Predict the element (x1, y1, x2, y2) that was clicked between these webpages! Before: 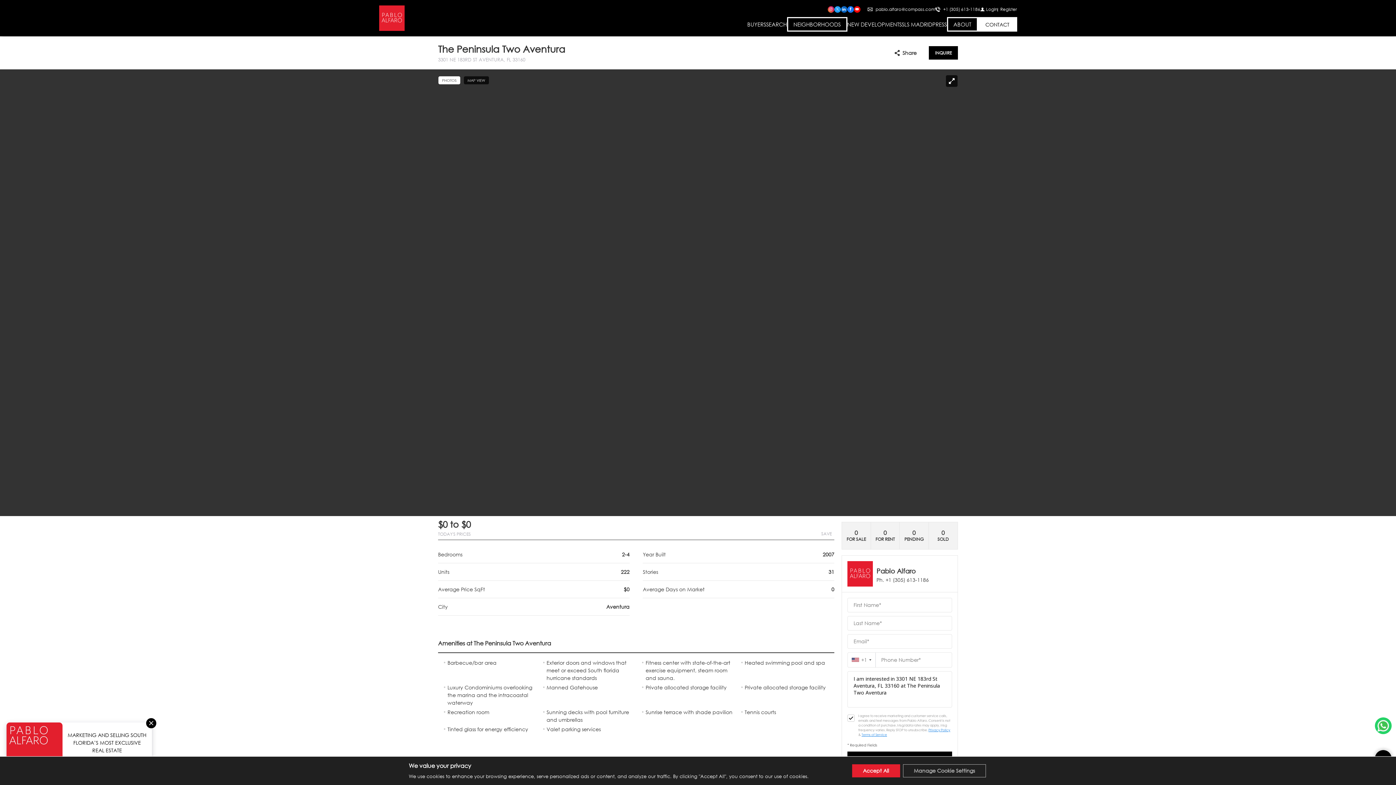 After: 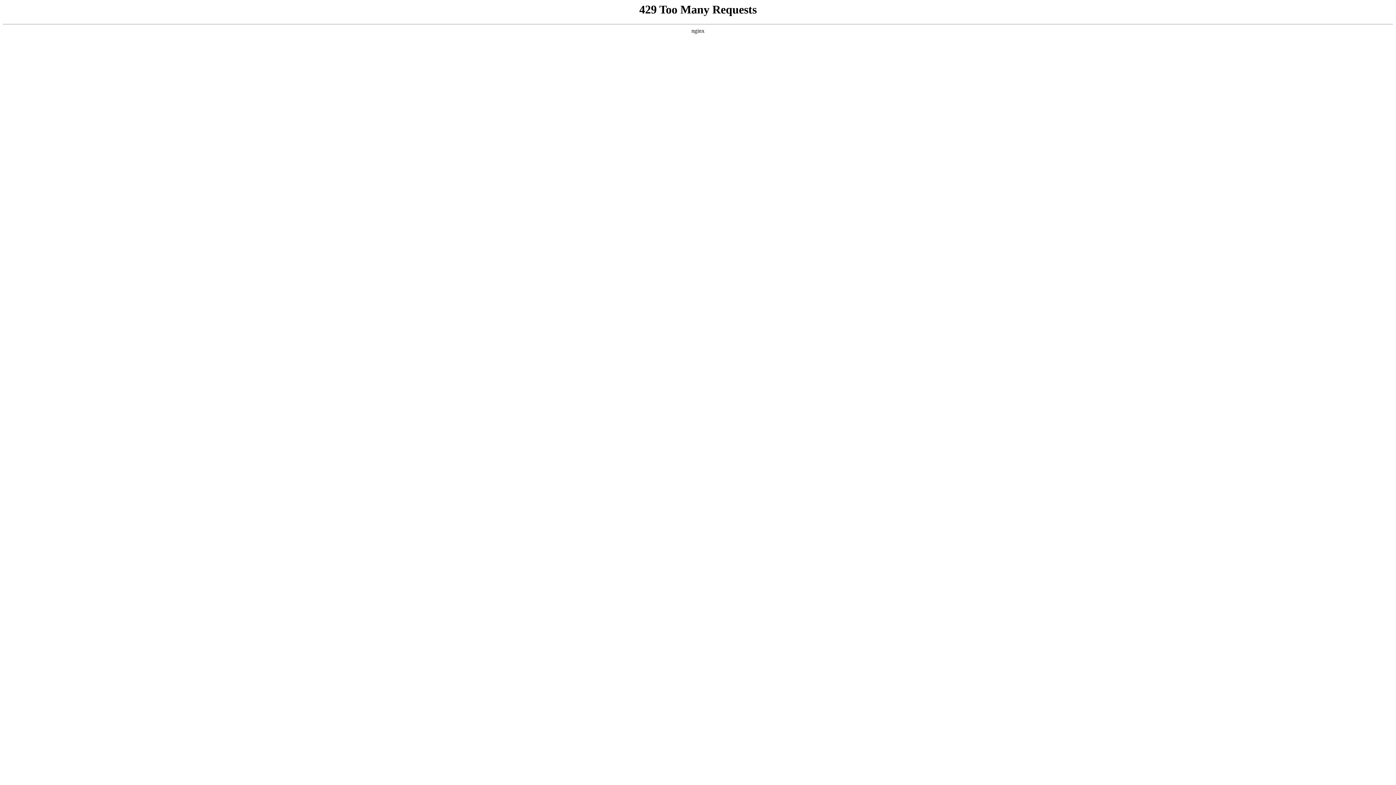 Action: label: BUYERS bbox: (747, 17, 766, 31)